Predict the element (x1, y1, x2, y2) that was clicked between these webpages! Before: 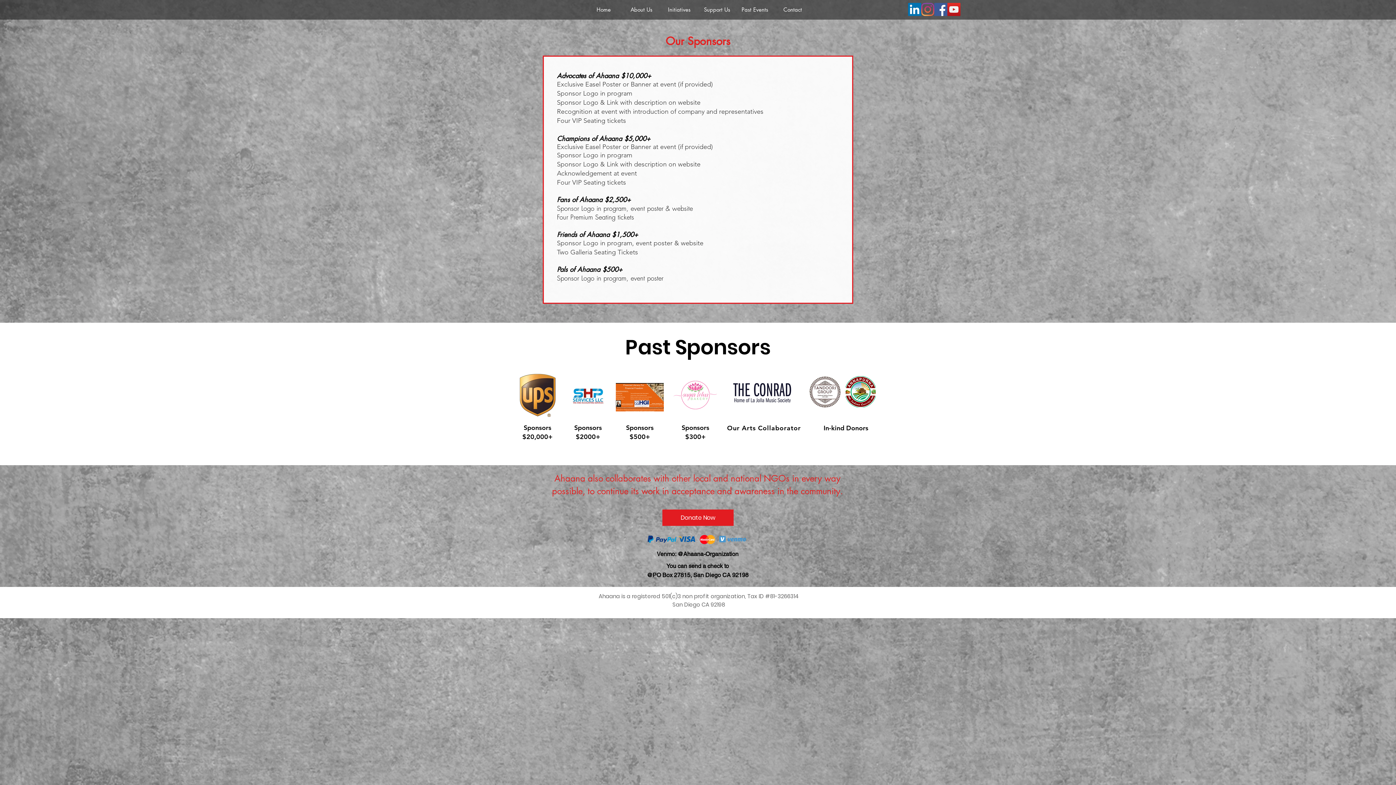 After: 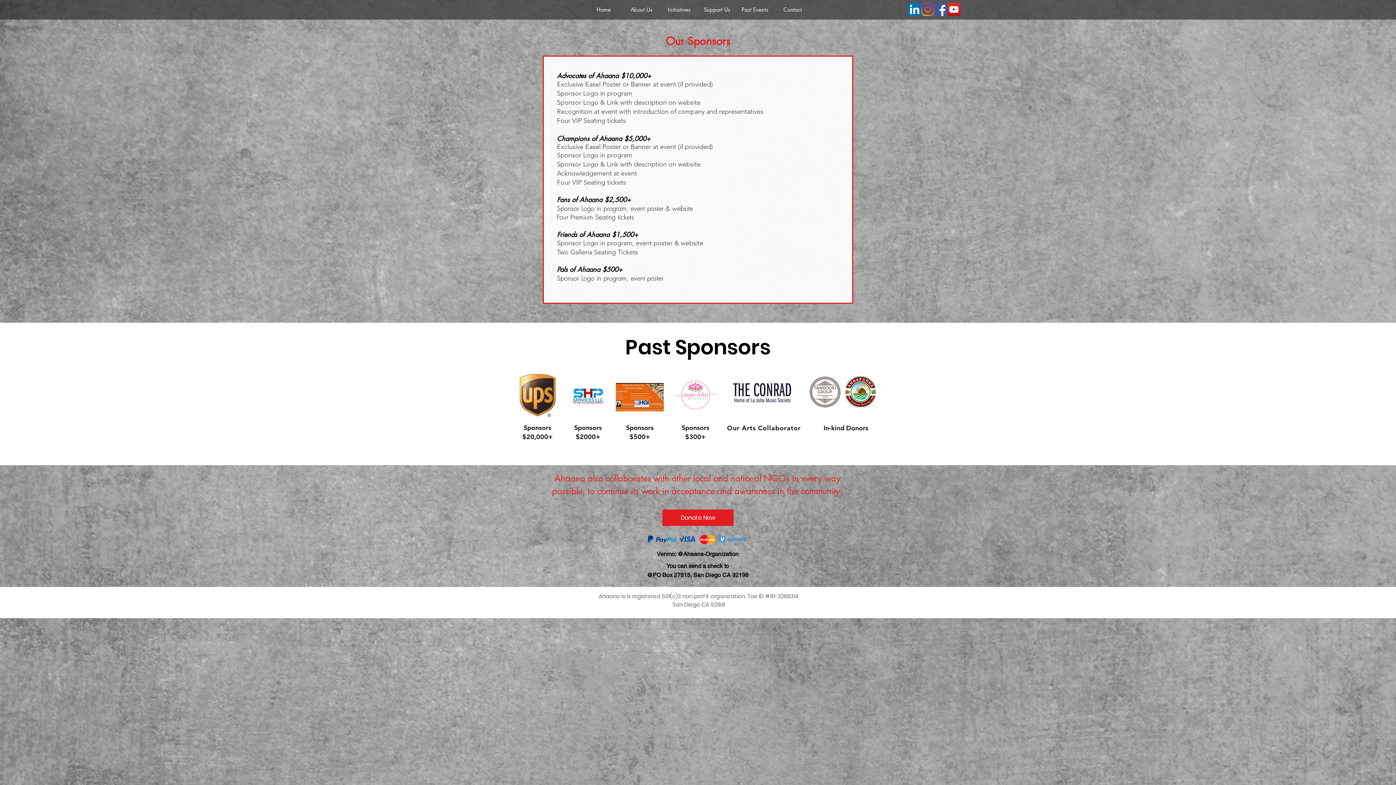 Action: bbox: (520, 374, 555, 417)